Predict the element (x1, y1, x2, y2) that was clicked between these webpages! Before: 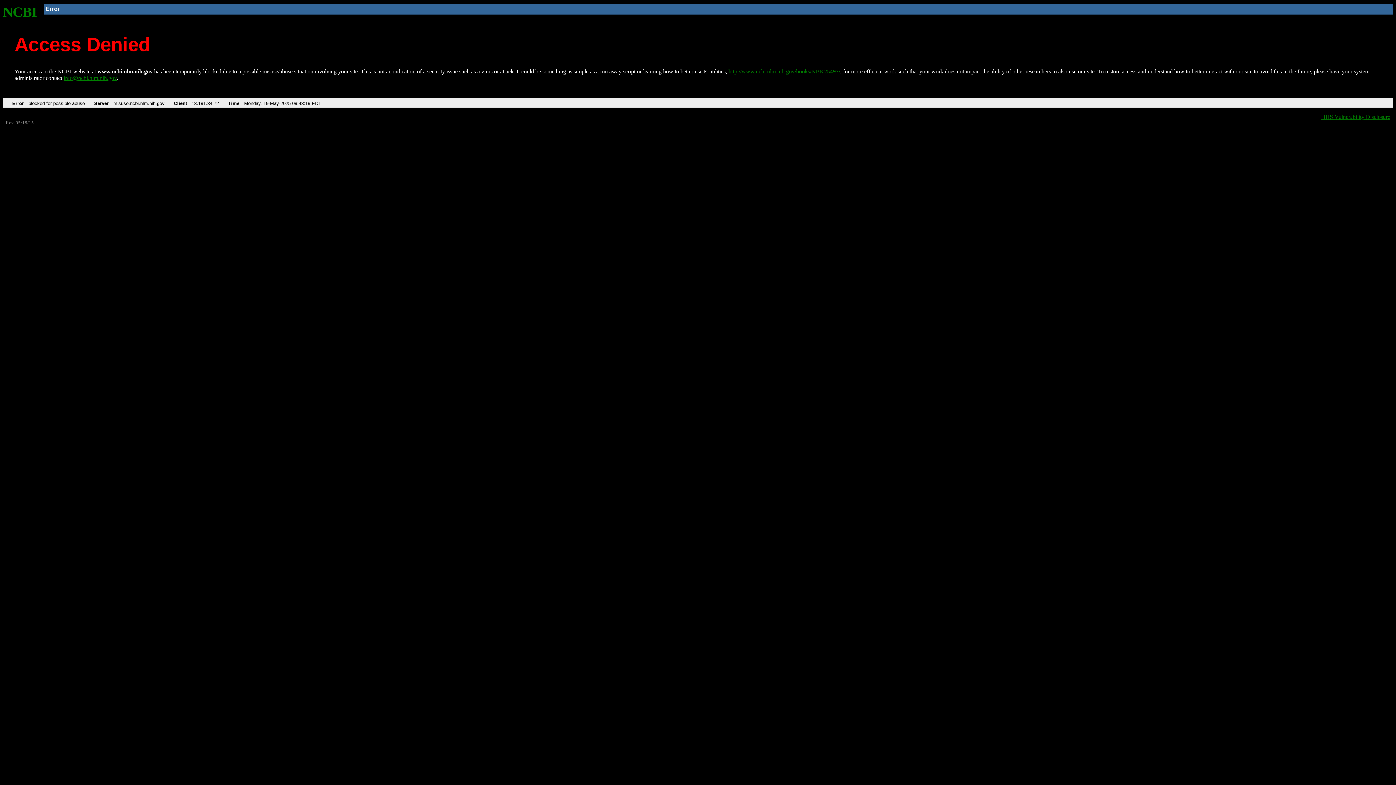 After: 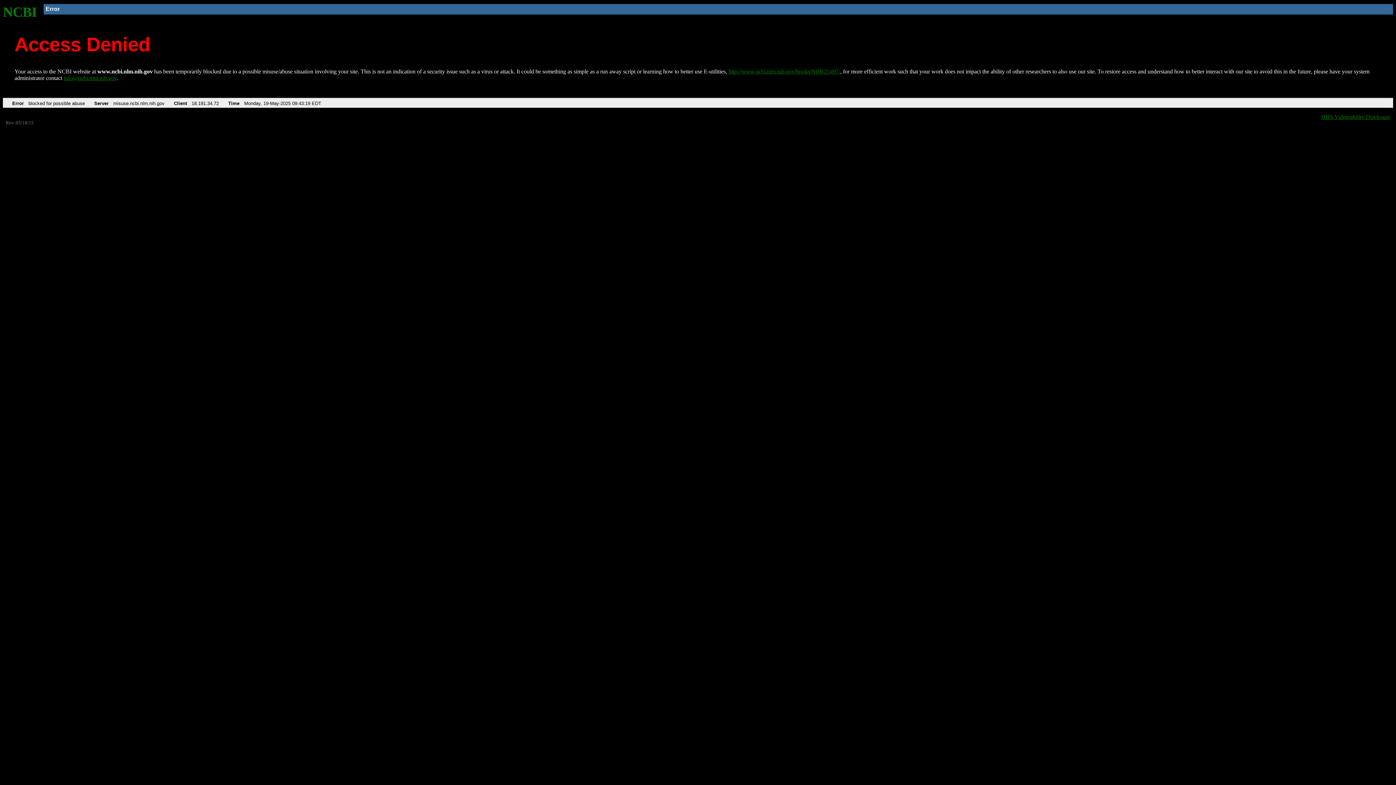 Action: bbox: (63, 75, 116, 81) label: info@ncbi.nlm.nih.gov